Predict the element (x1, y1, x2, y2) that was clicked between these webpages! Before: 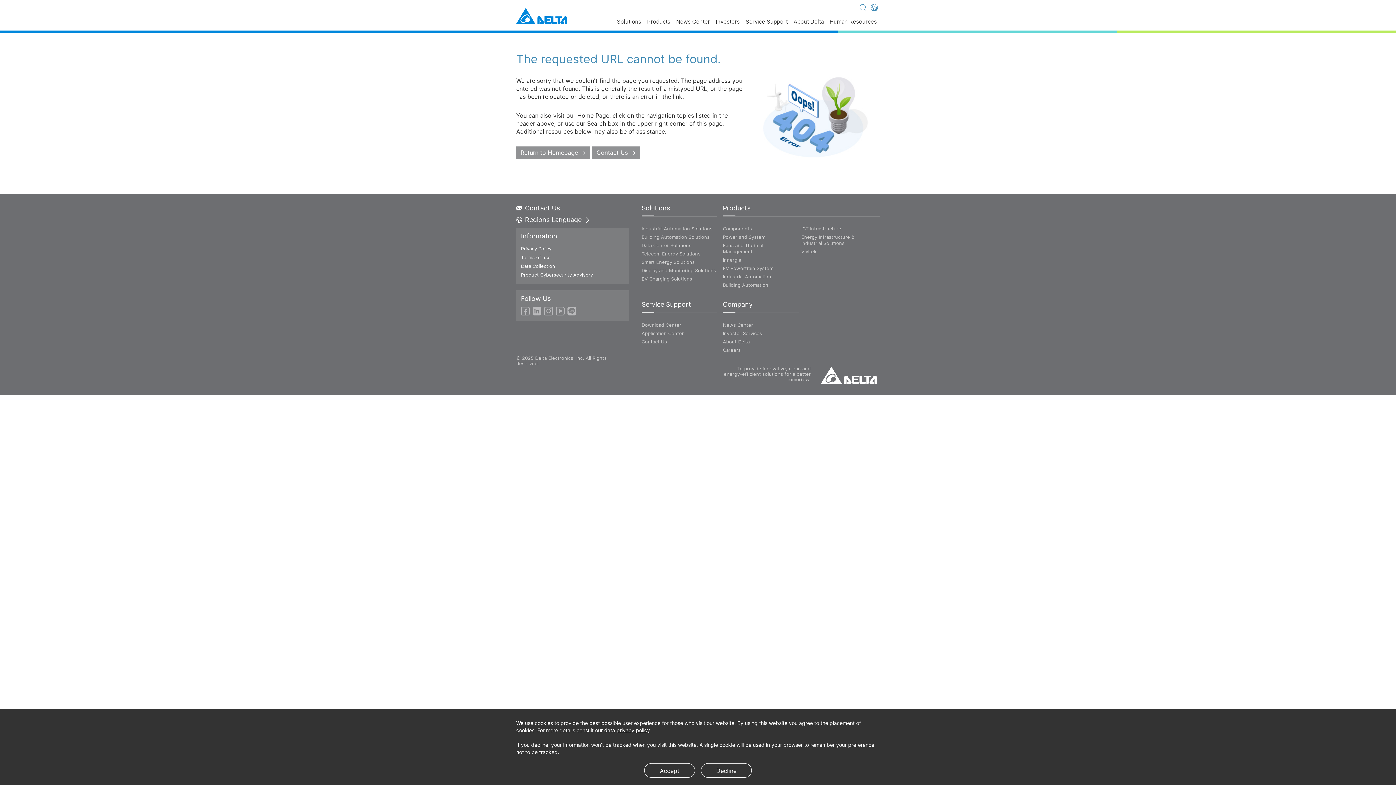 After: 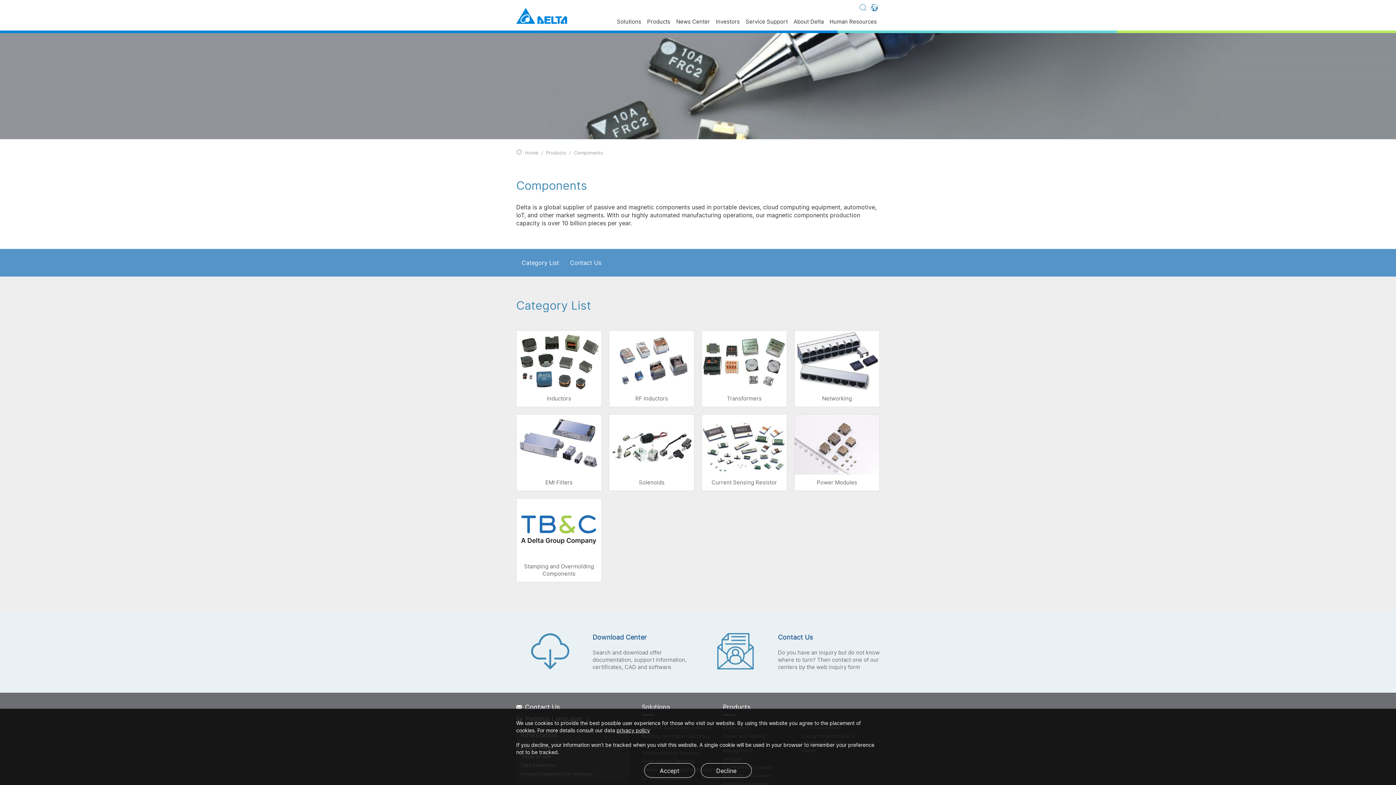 Action: label: Components bbox: (723, 225, 752, 231)